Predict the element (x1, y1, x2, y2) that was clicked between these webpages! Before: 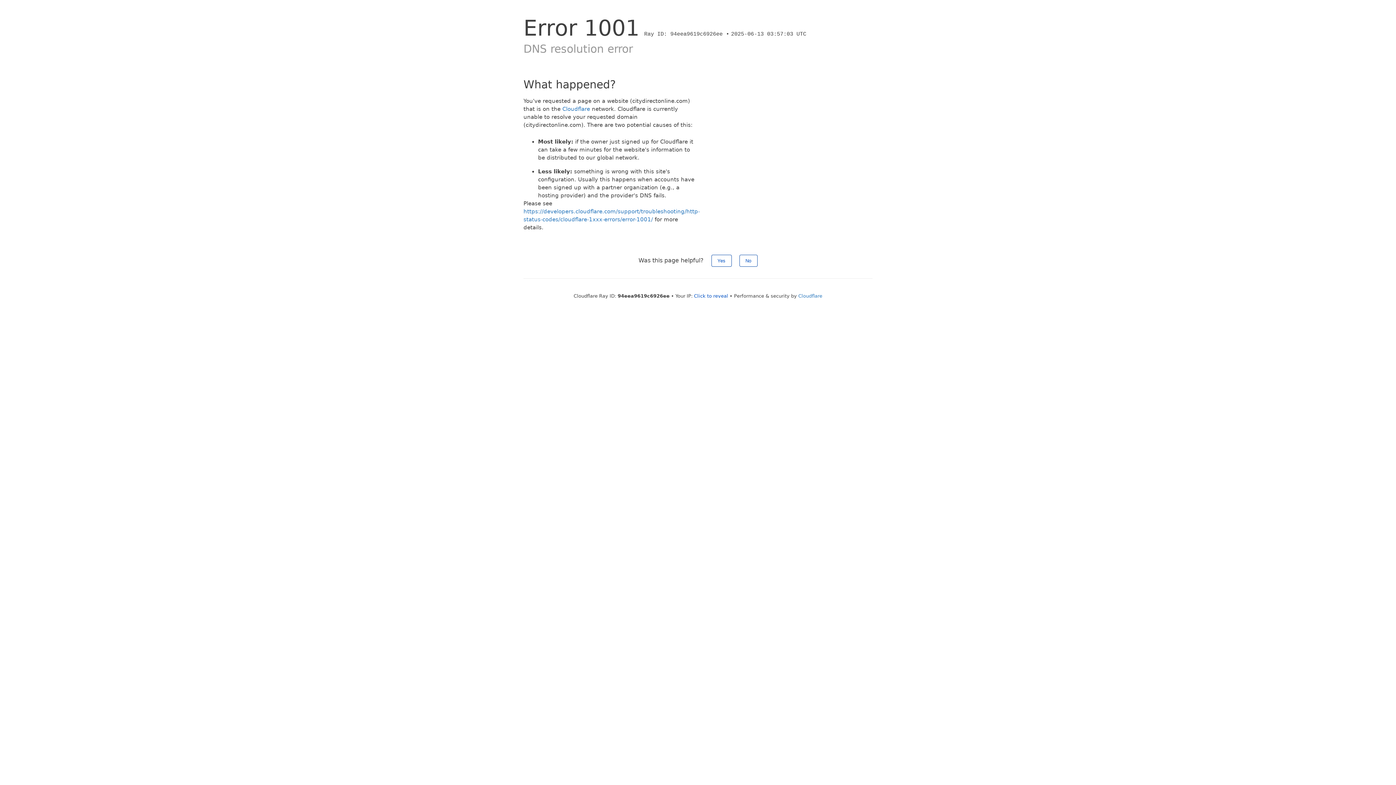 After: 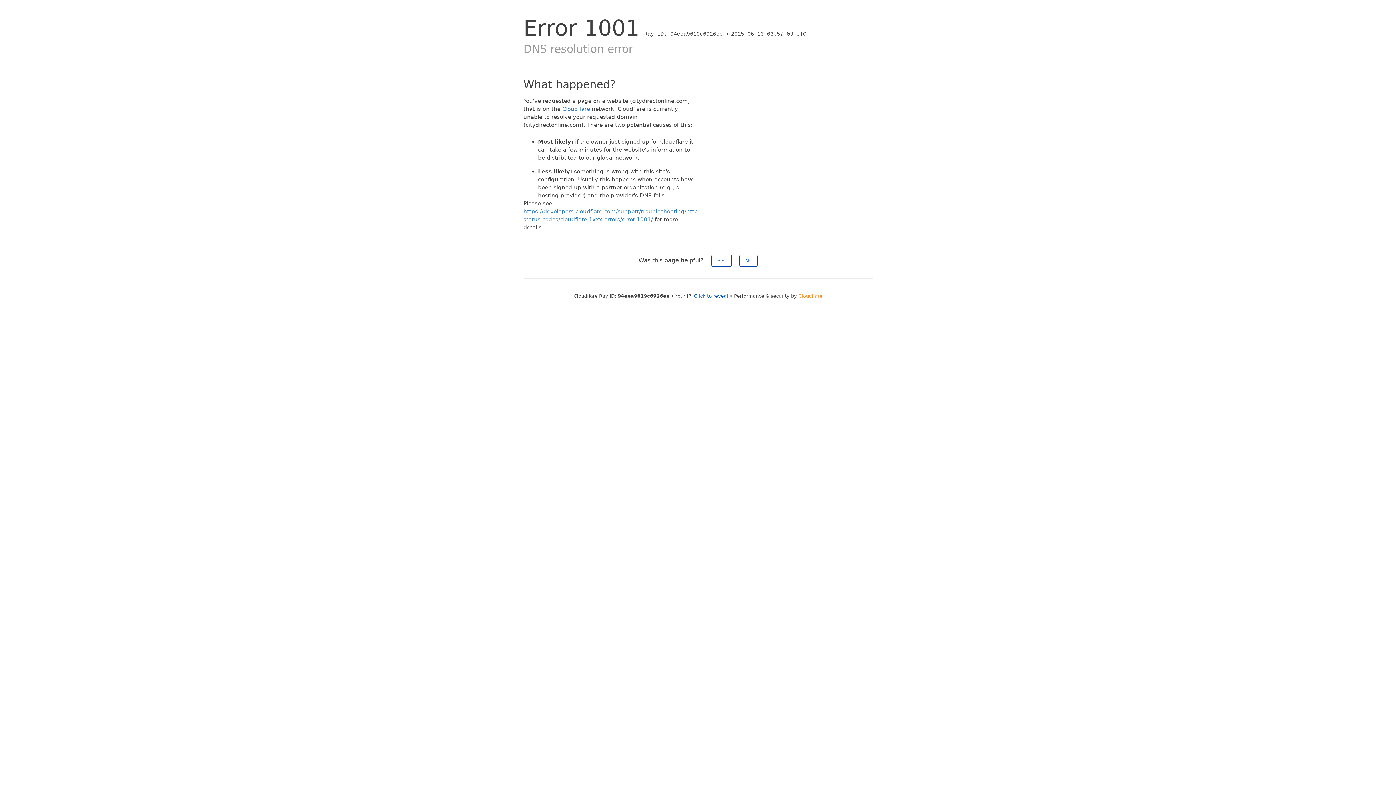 Action: bbox: (798, 293, 822, 298) label: Cloudflare